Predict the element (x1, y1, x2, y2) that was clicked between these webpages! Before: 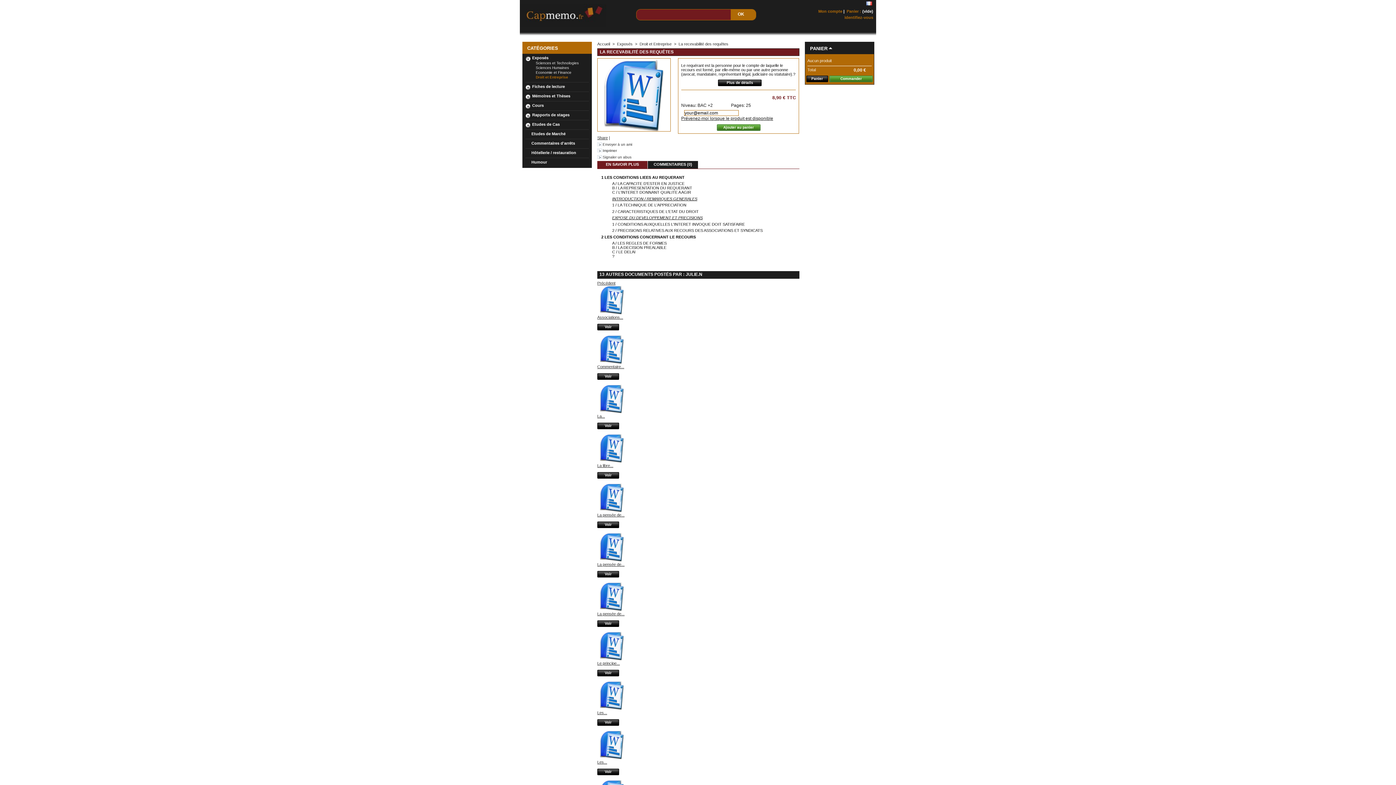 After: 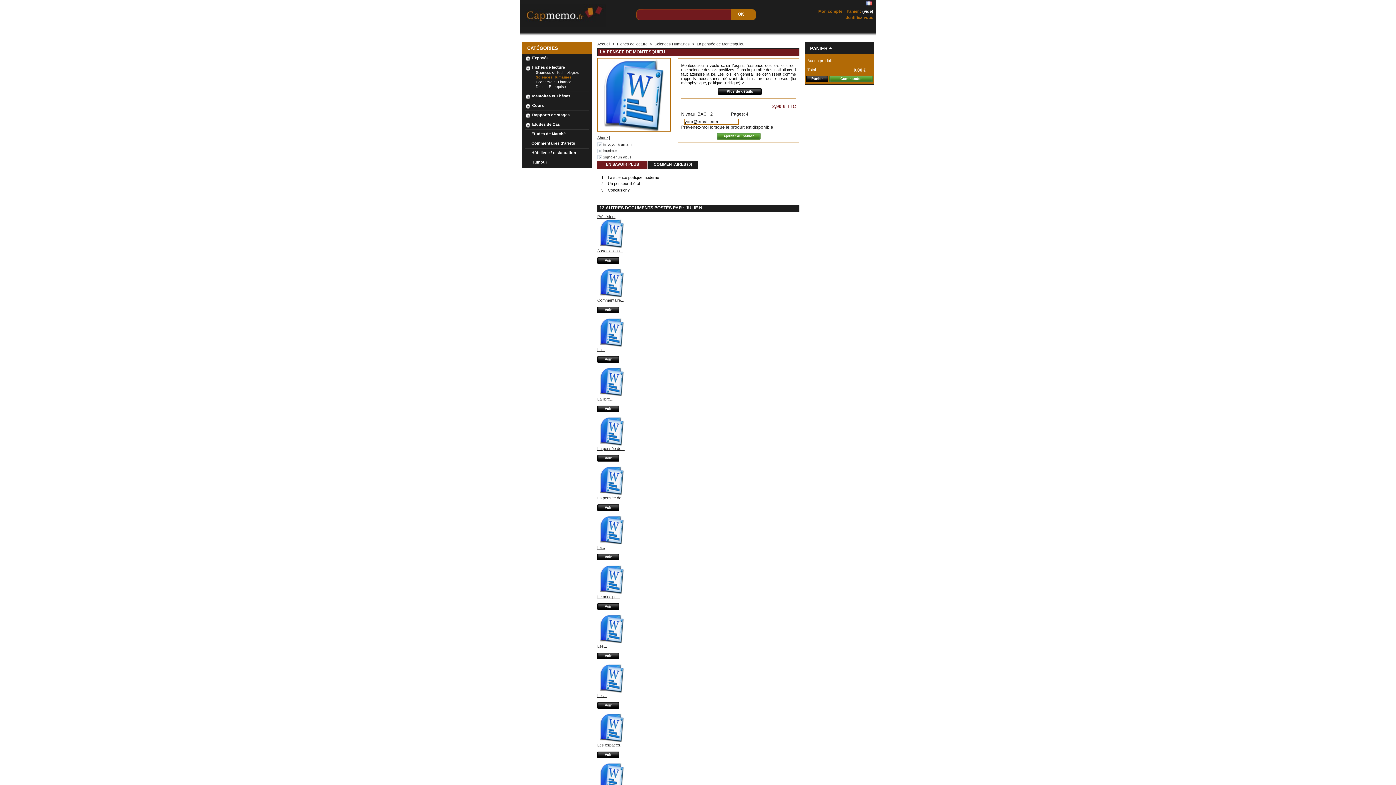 Action: bbox: (597, 558, 626, 562)